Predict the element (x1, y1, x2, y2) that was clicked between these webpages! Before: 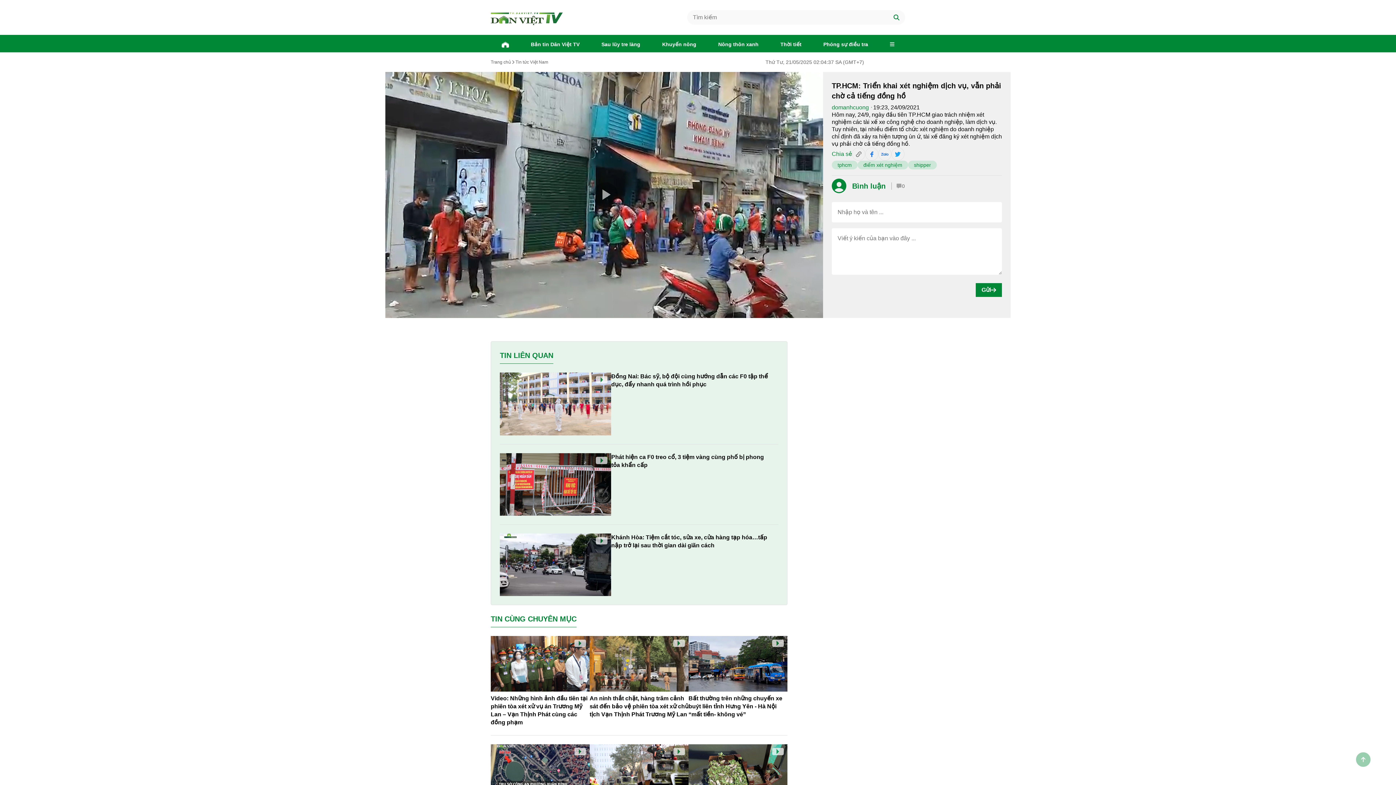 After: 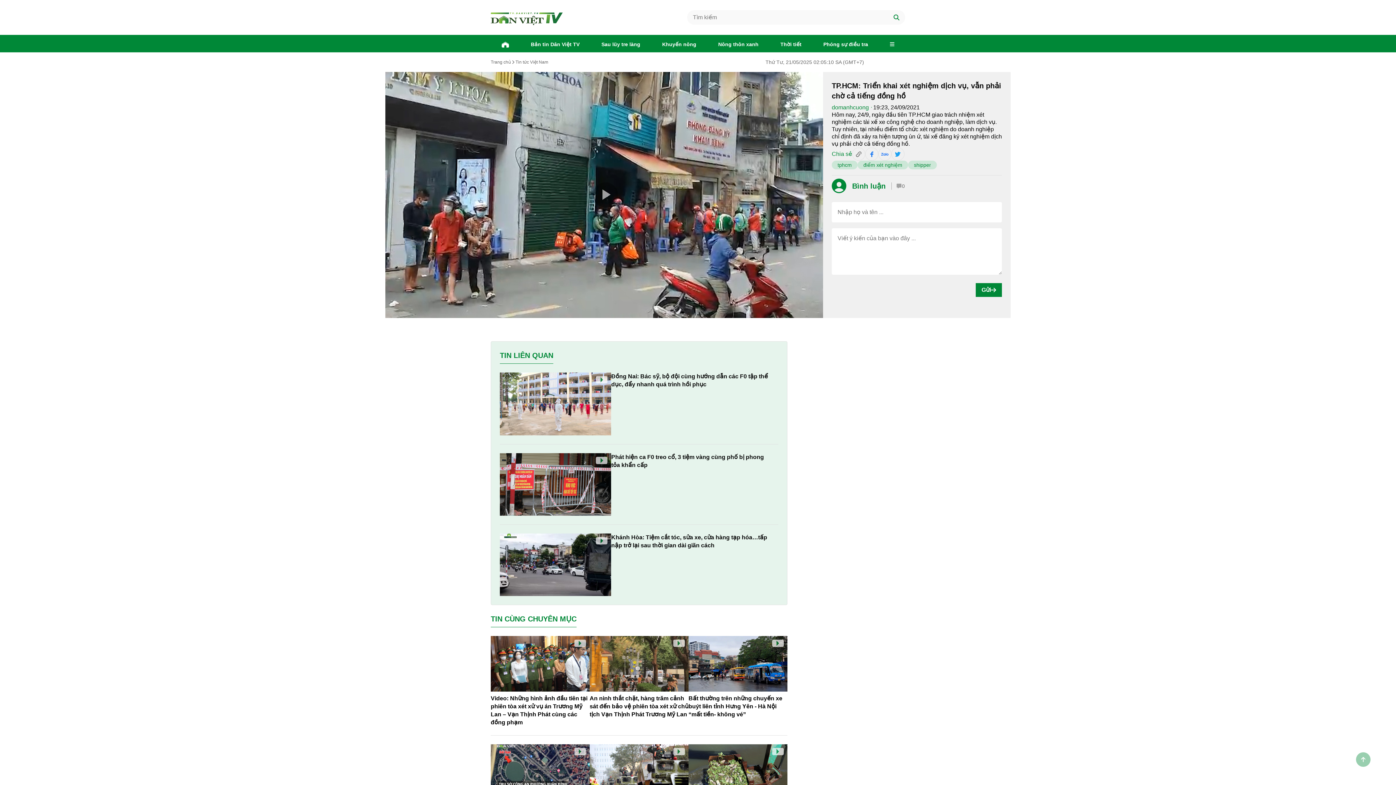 Action: bbox: (852, 147, 865, 160)